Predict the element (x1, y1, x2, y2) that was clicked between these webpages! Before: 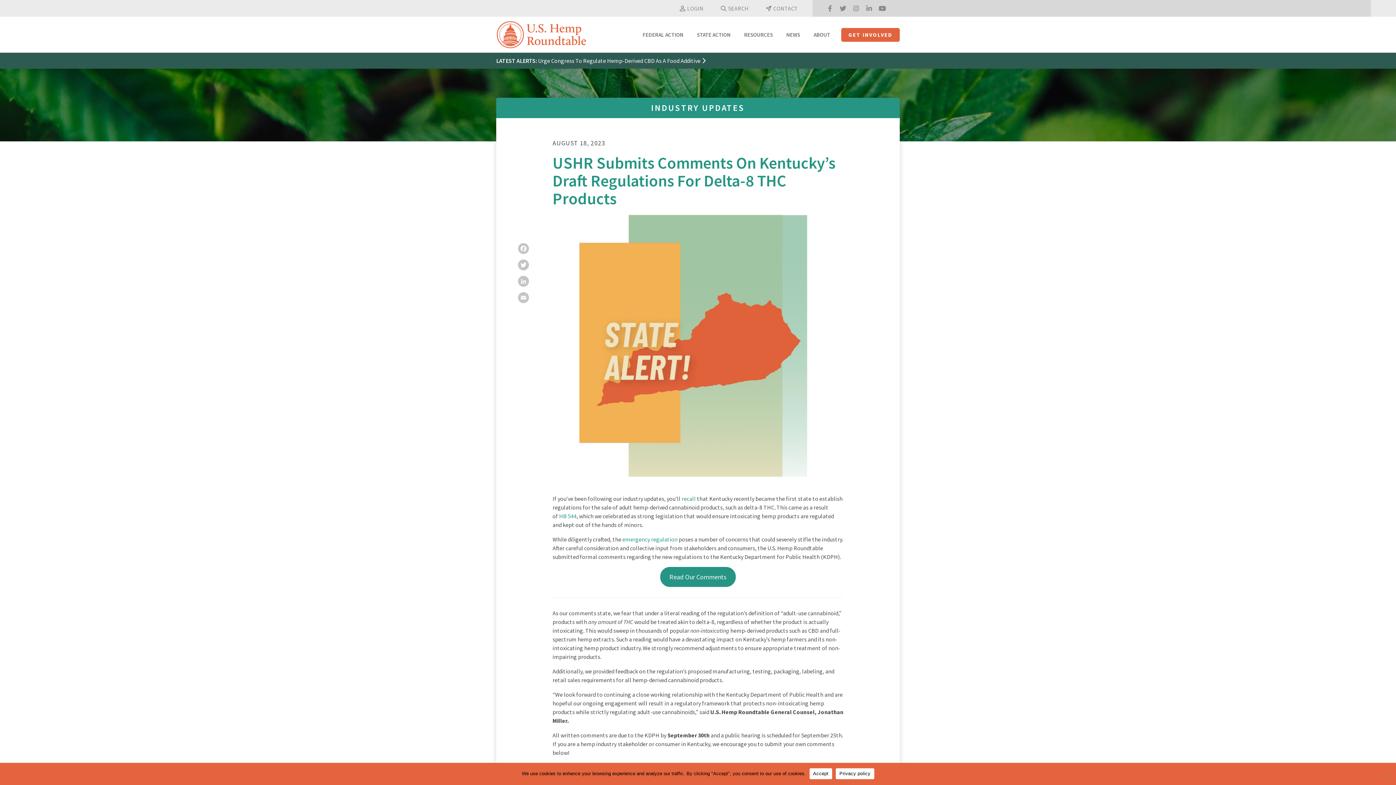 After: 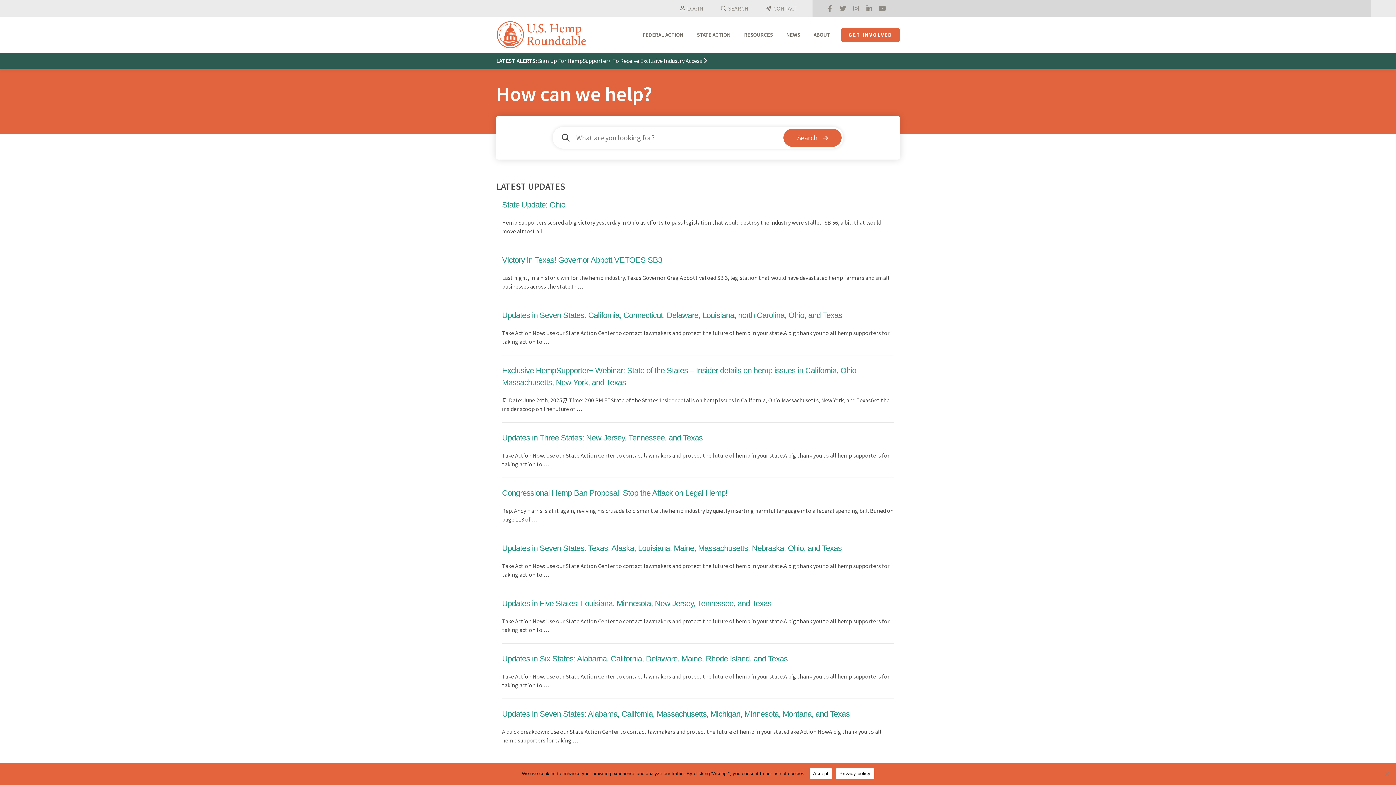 Action: bbox: (719, 4, 748, 12) label: SEARCH